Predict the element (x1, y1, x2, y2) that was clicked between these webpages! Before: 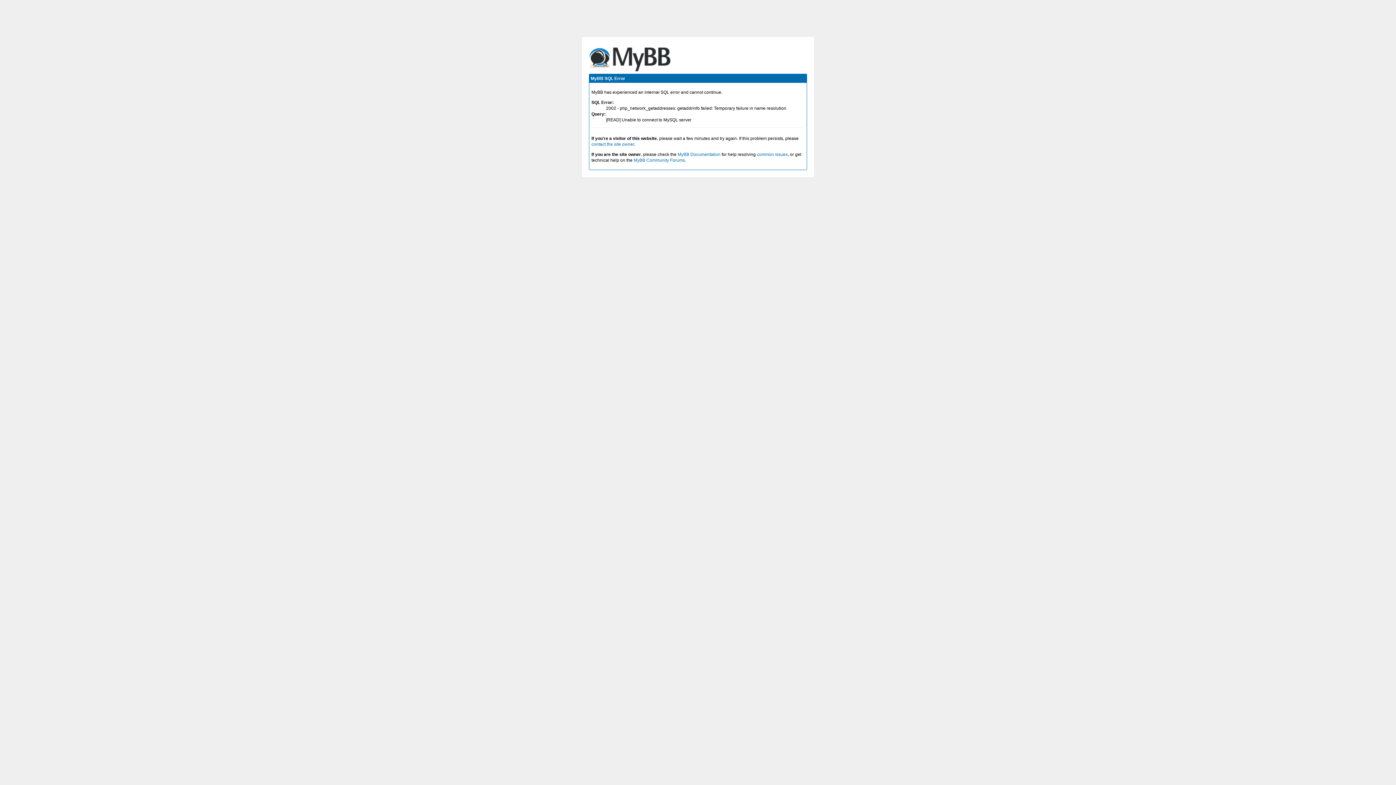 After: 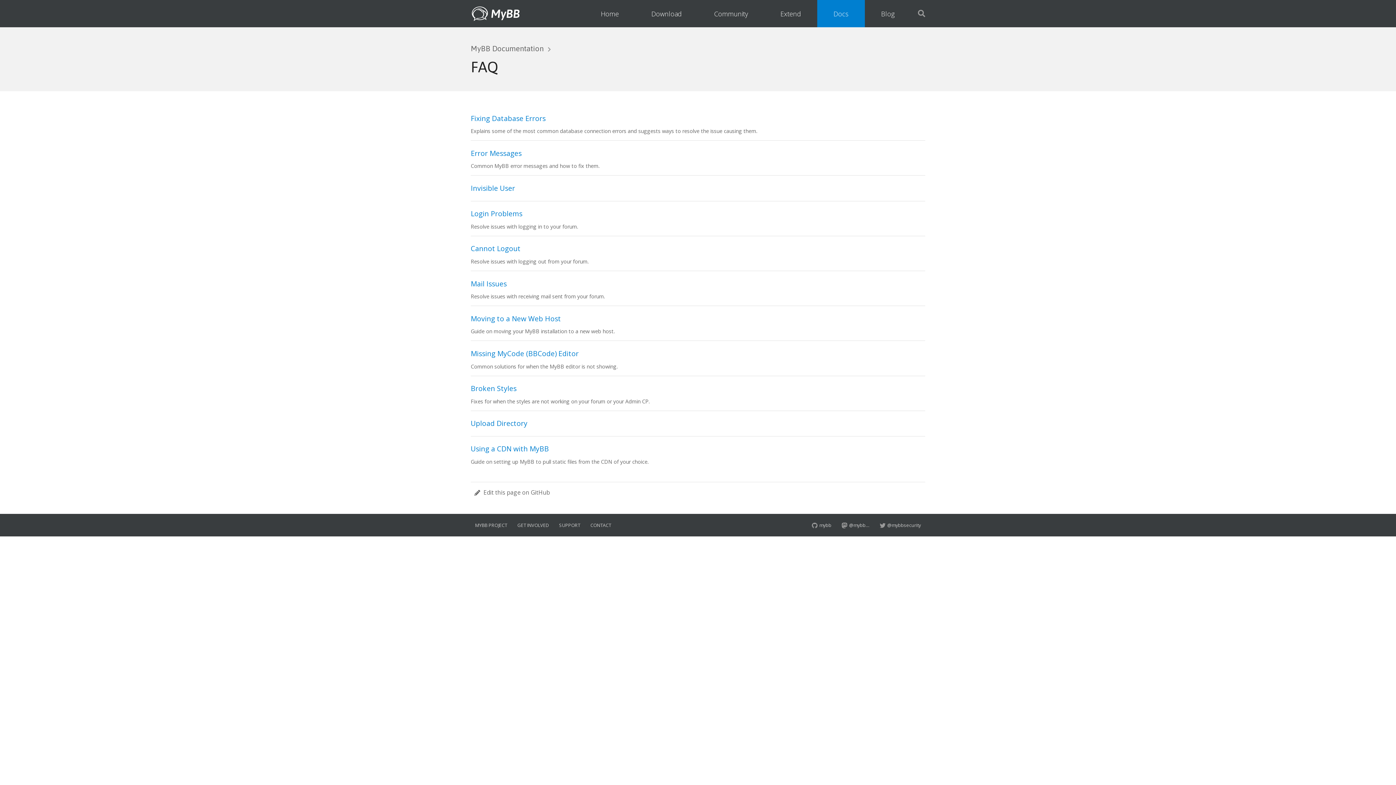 Action: label: common issues bbox: (757, 152, 788, 157)